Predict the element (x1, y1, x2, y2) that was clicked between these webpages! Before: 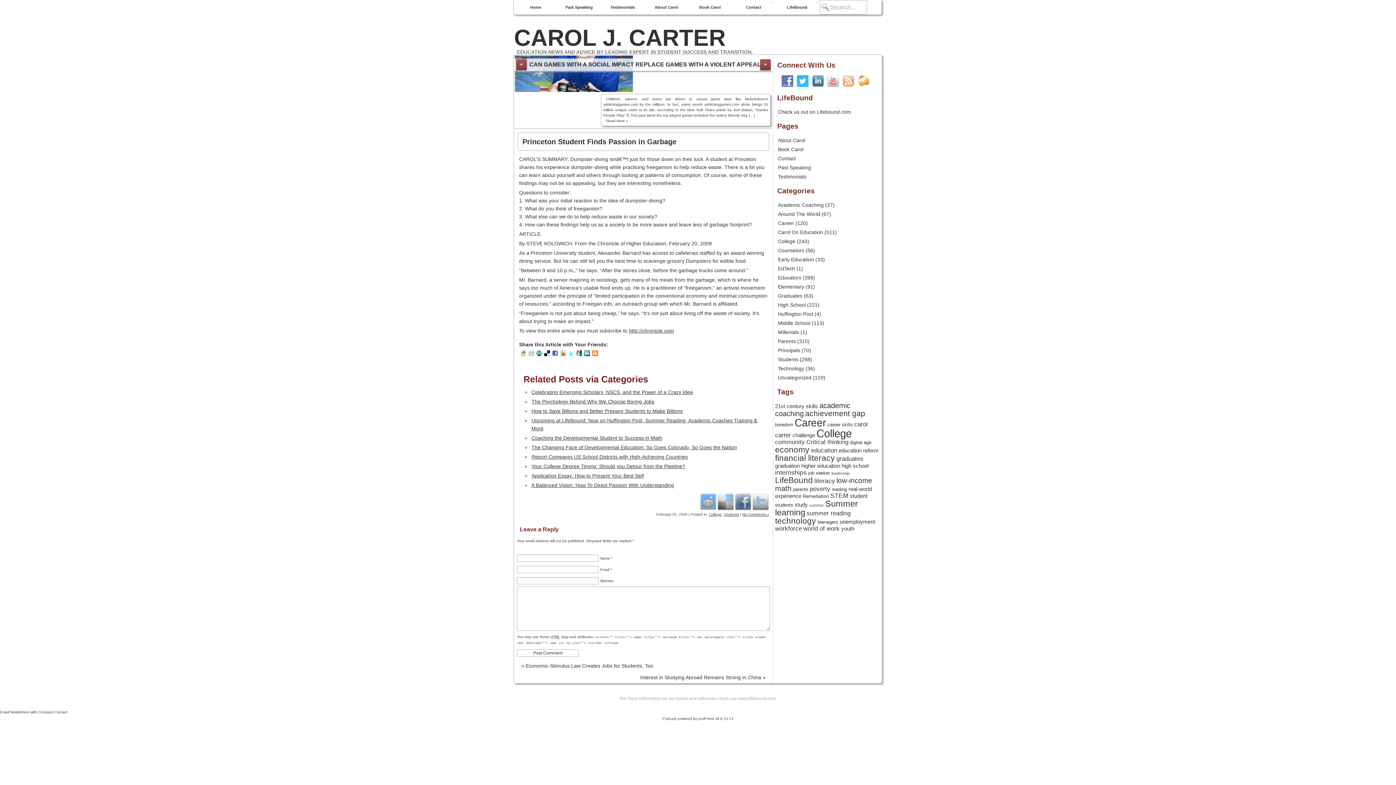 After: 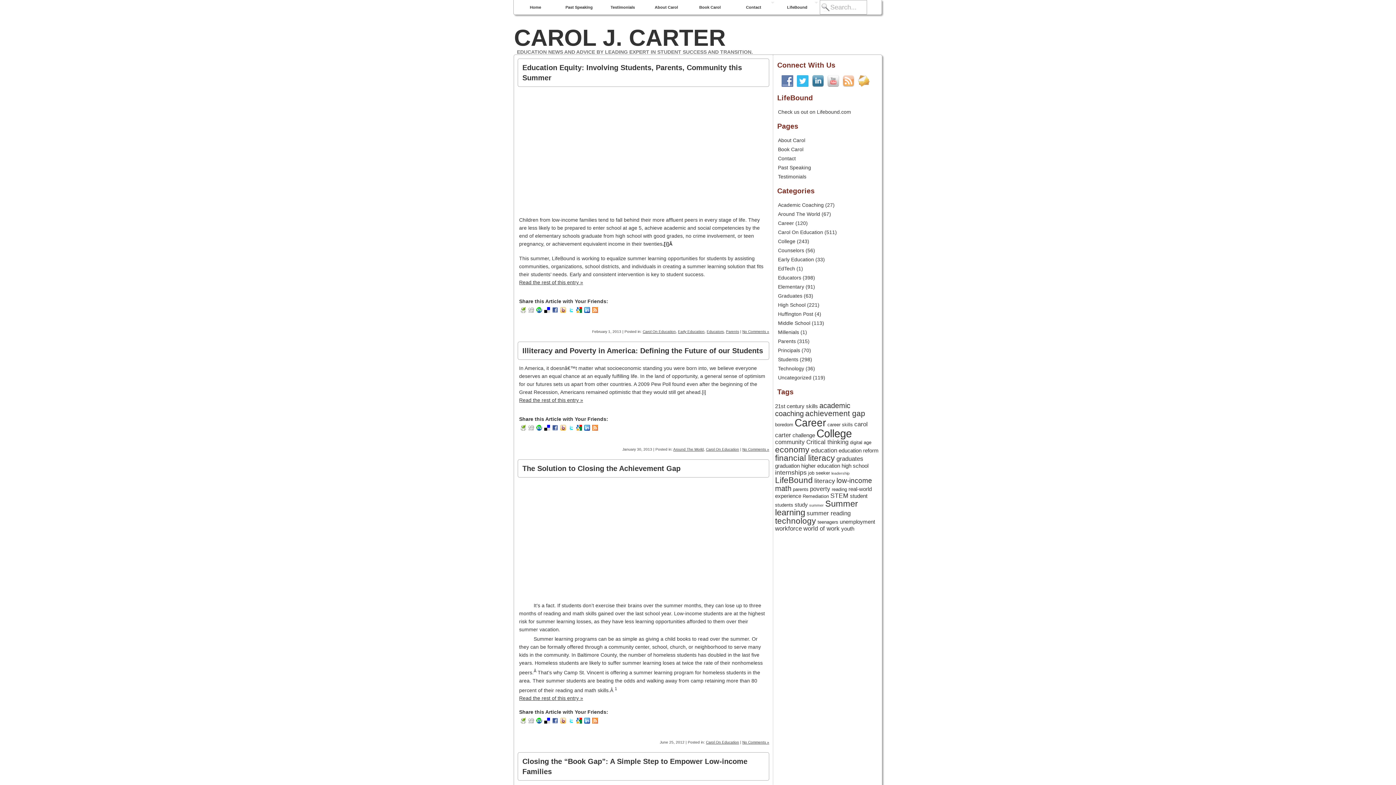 Action: label: achievement gap bbox: (805, 409, 865, 417)